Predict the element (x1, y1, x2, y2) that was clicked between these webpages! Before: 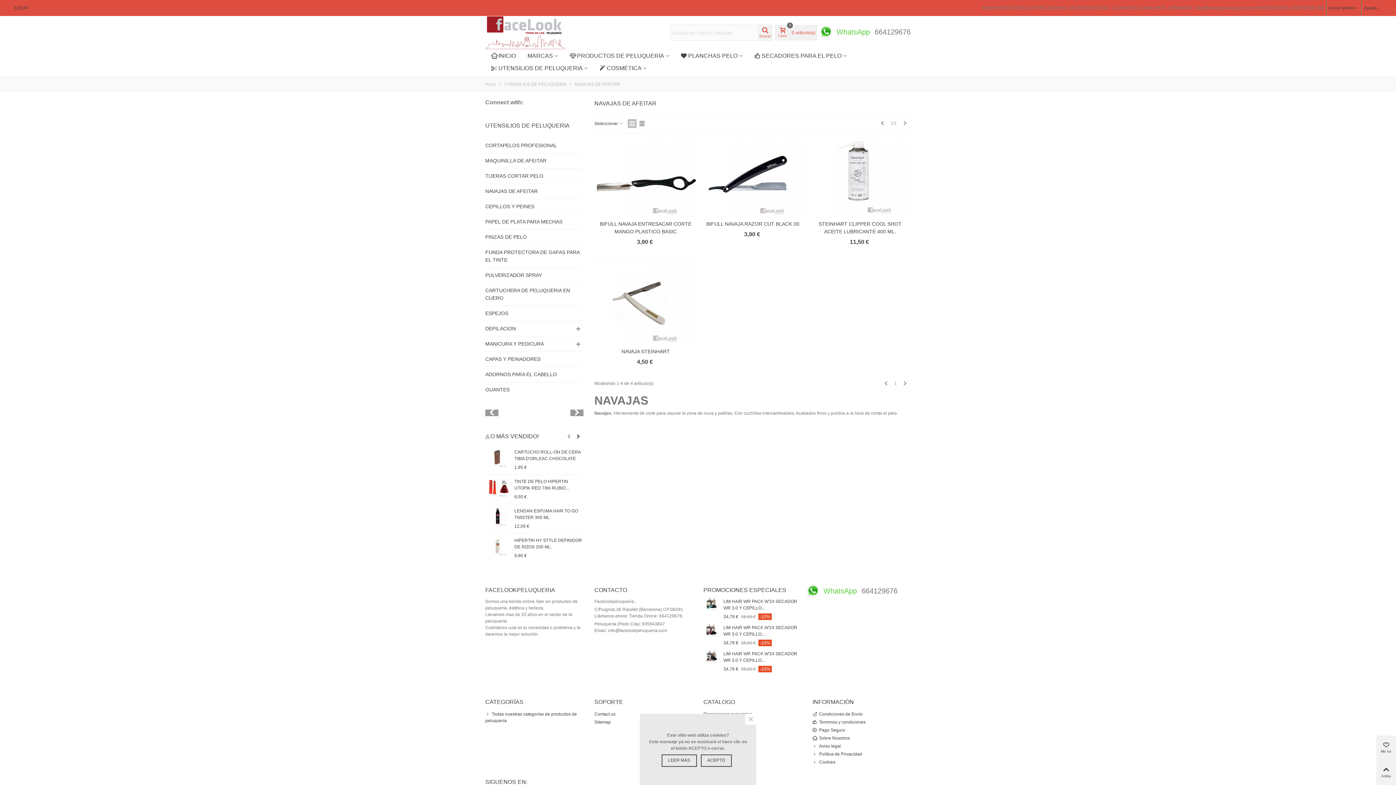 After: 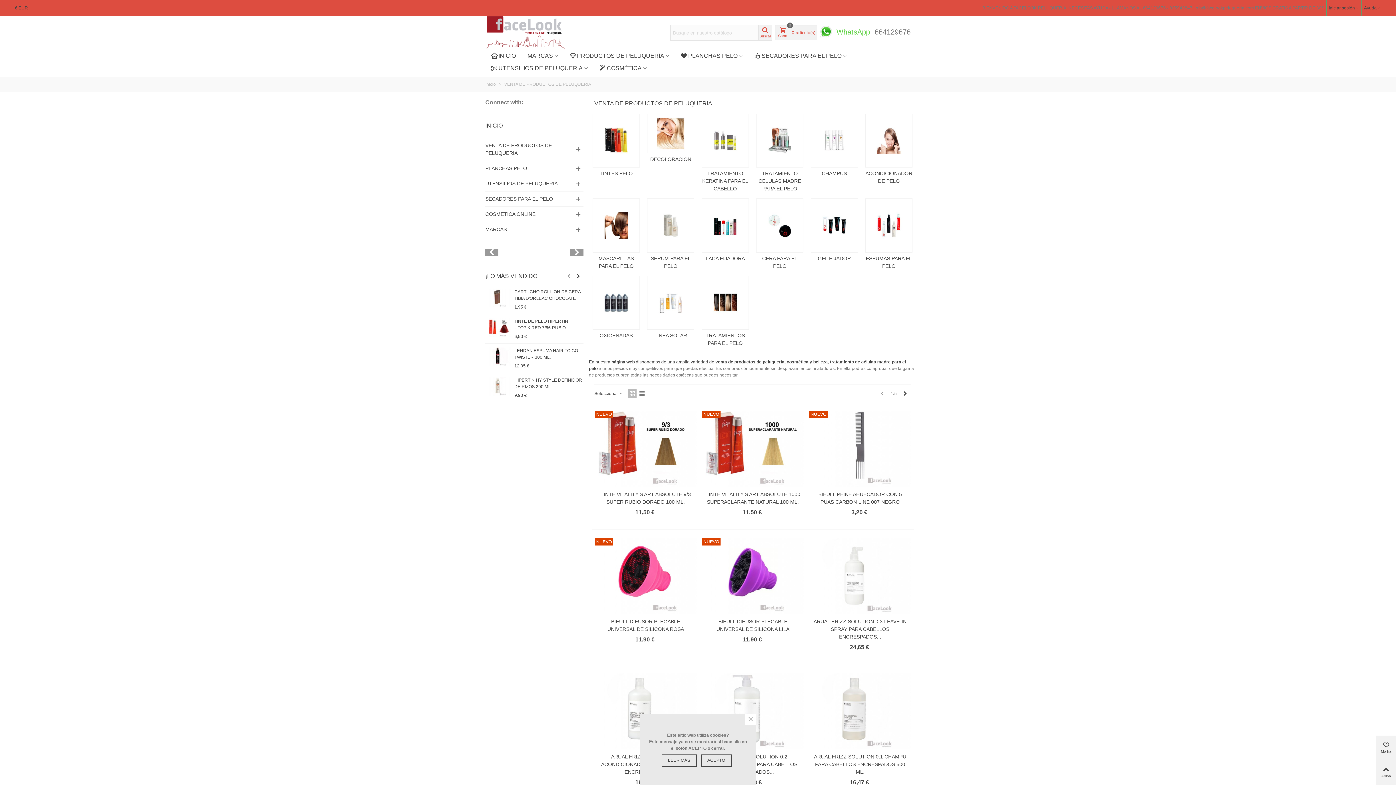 Action: label: PRODUCTOS DE PELUQUERÍA bbox: (563, 49, 675, 62)